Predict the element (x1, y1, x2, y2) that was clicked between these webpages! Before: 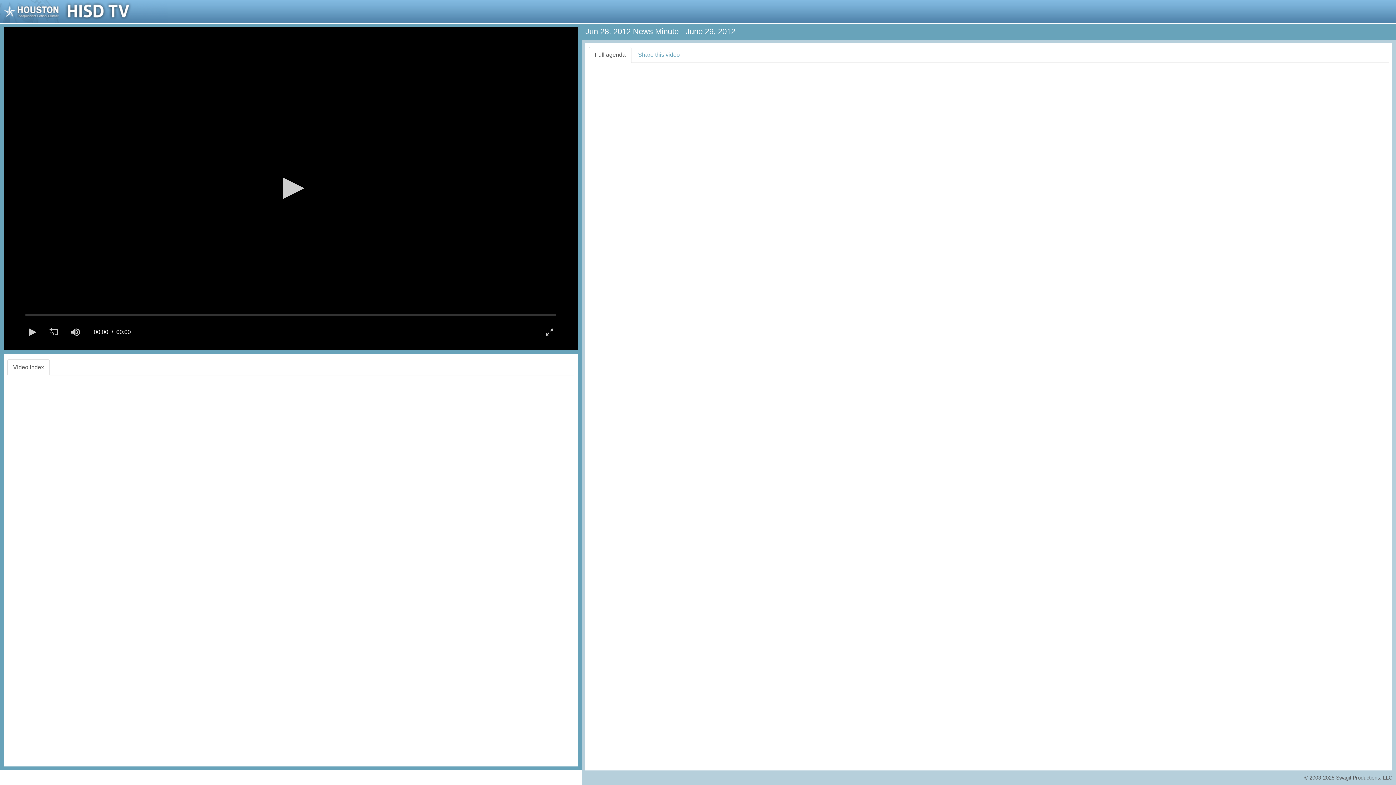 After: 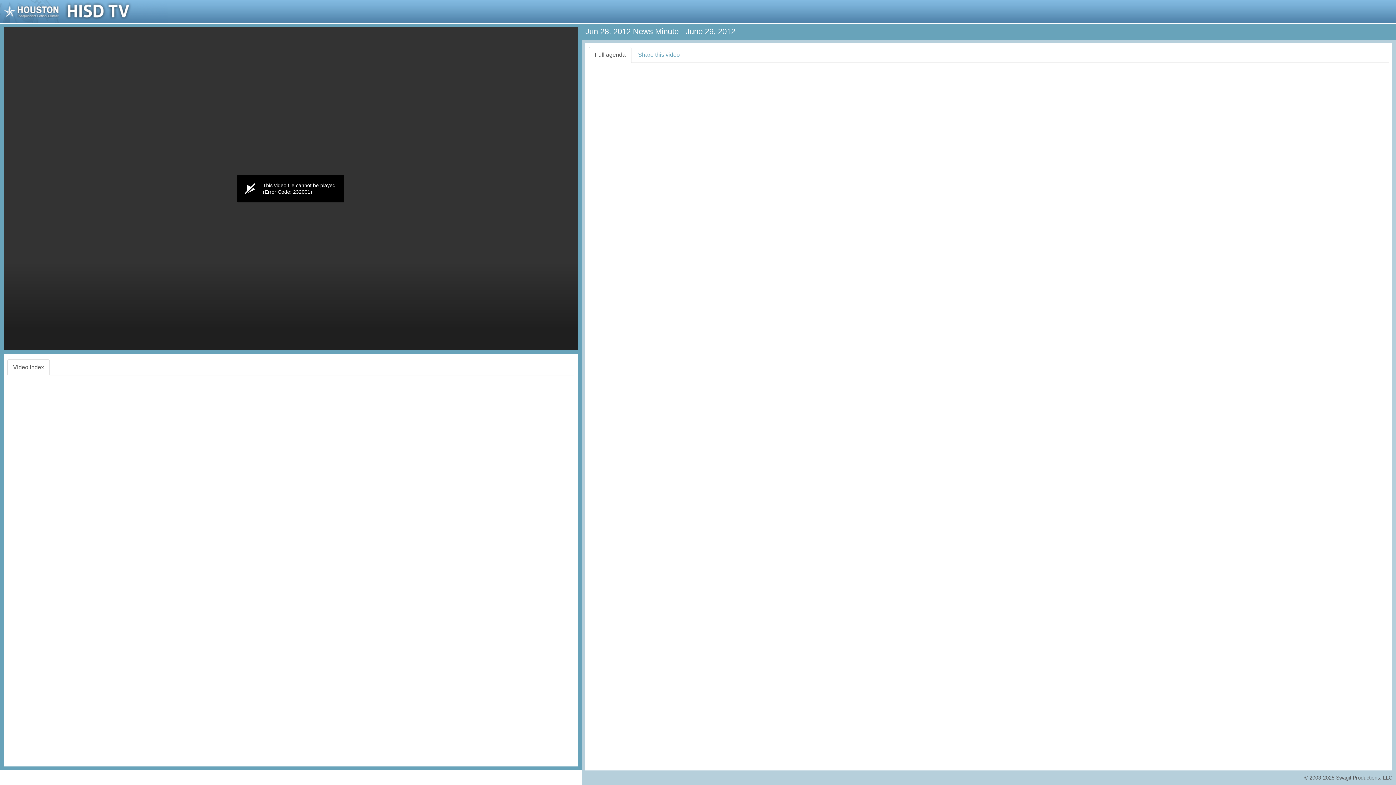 Action: bbox: (274, 172, 306, 204) label: Loading